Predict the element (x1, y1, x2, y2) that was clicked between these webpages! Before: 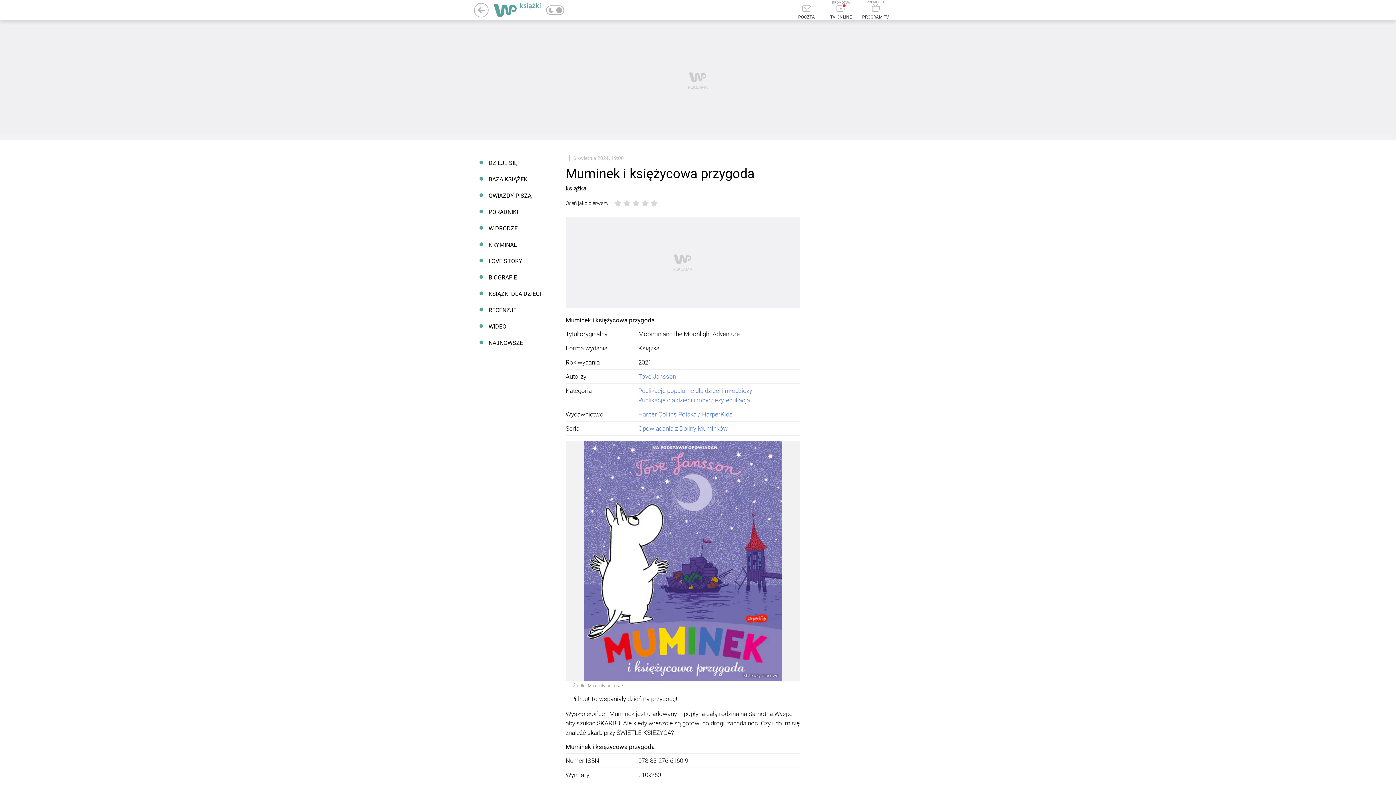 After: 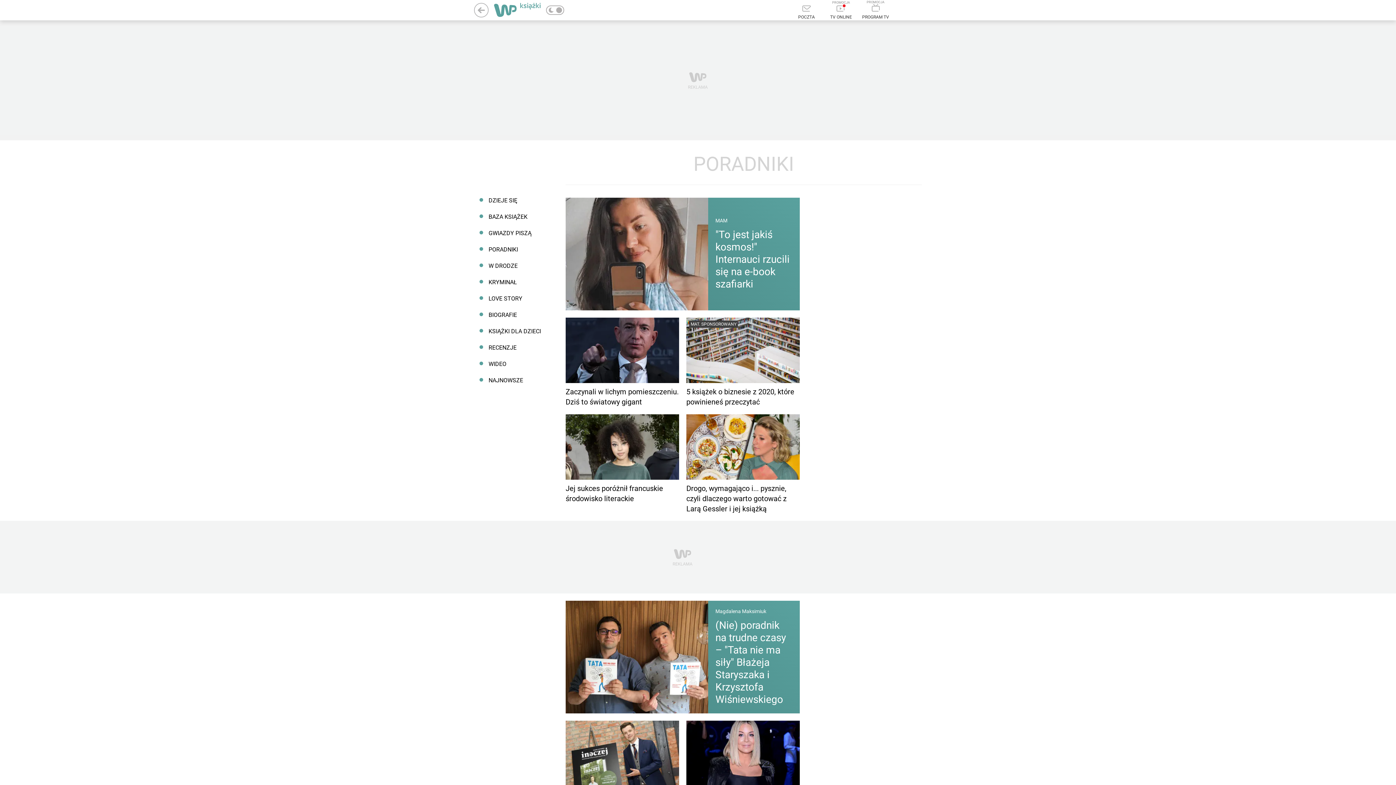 Action: bbox: (474, 204, 550, 220) label: PORADNIKI